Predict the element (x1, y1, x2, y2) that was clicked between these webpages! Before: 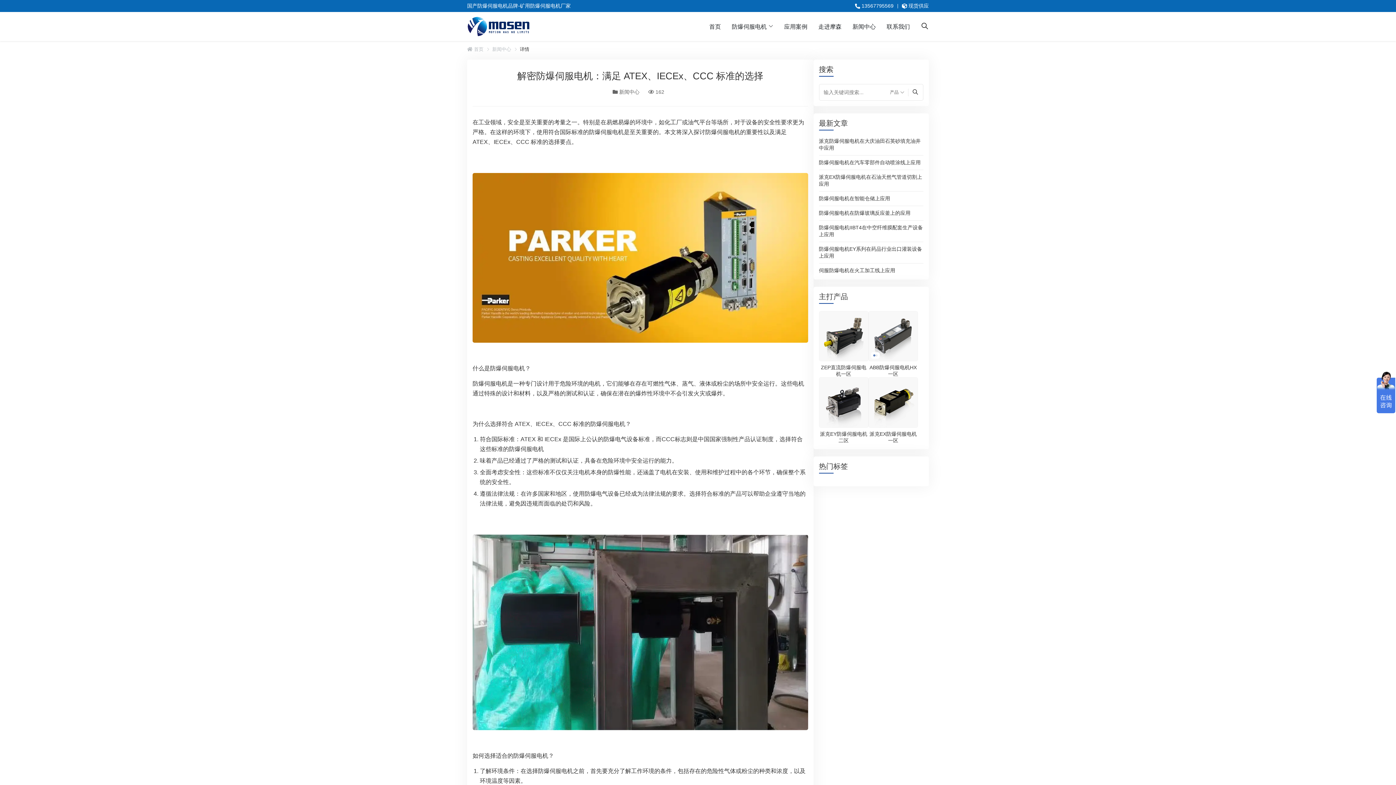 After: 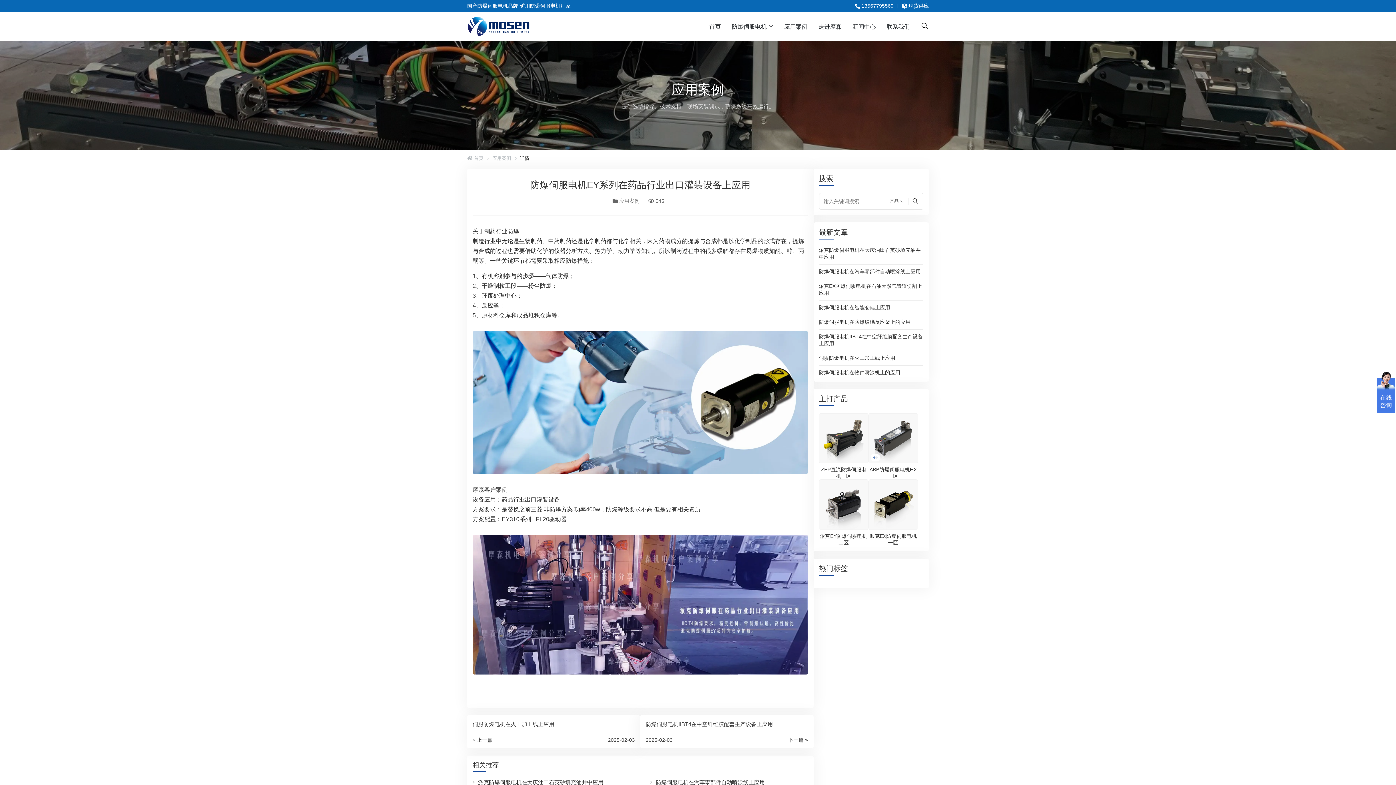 Action: bbox: (819, 245, 922, 259) label: 防爆伺服电机EY系列在药品行业出口灌装设备上应用